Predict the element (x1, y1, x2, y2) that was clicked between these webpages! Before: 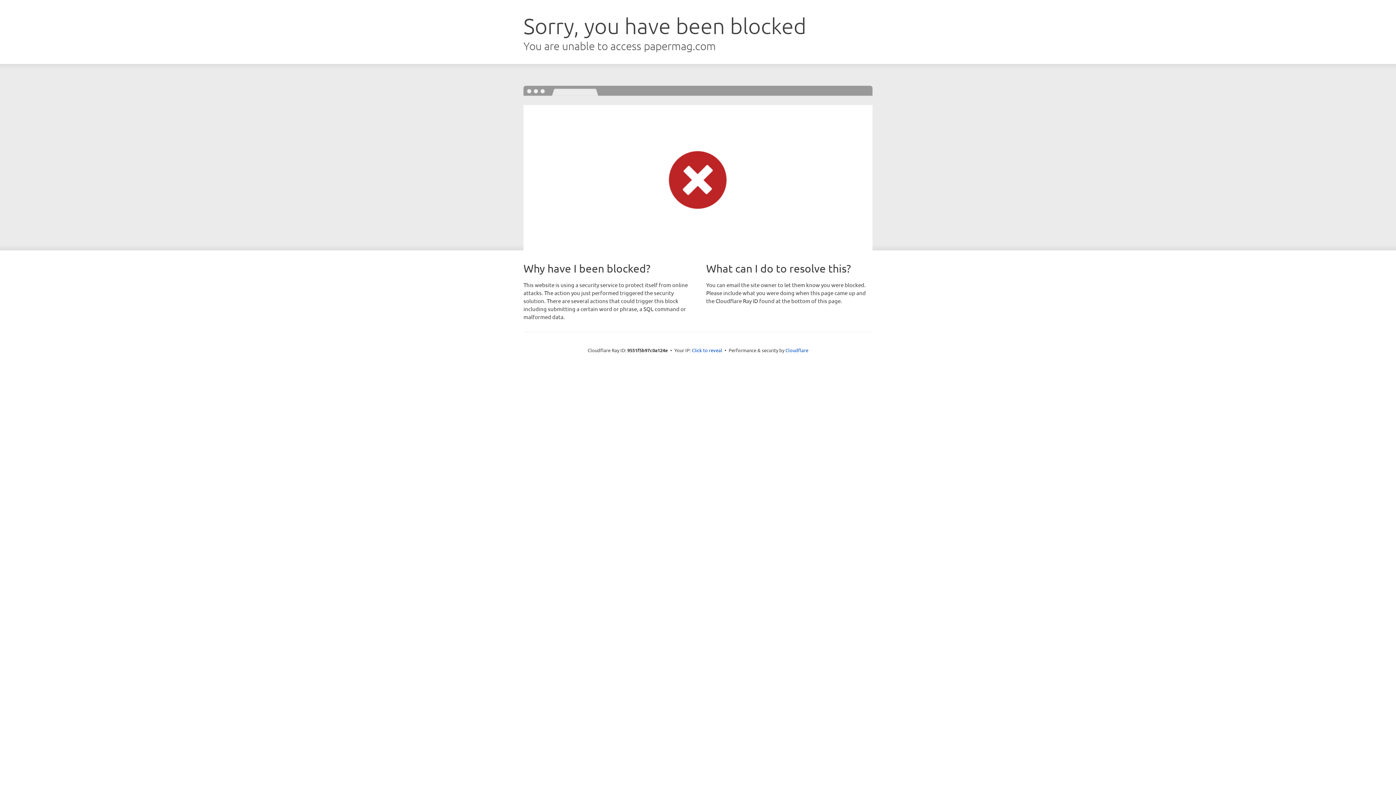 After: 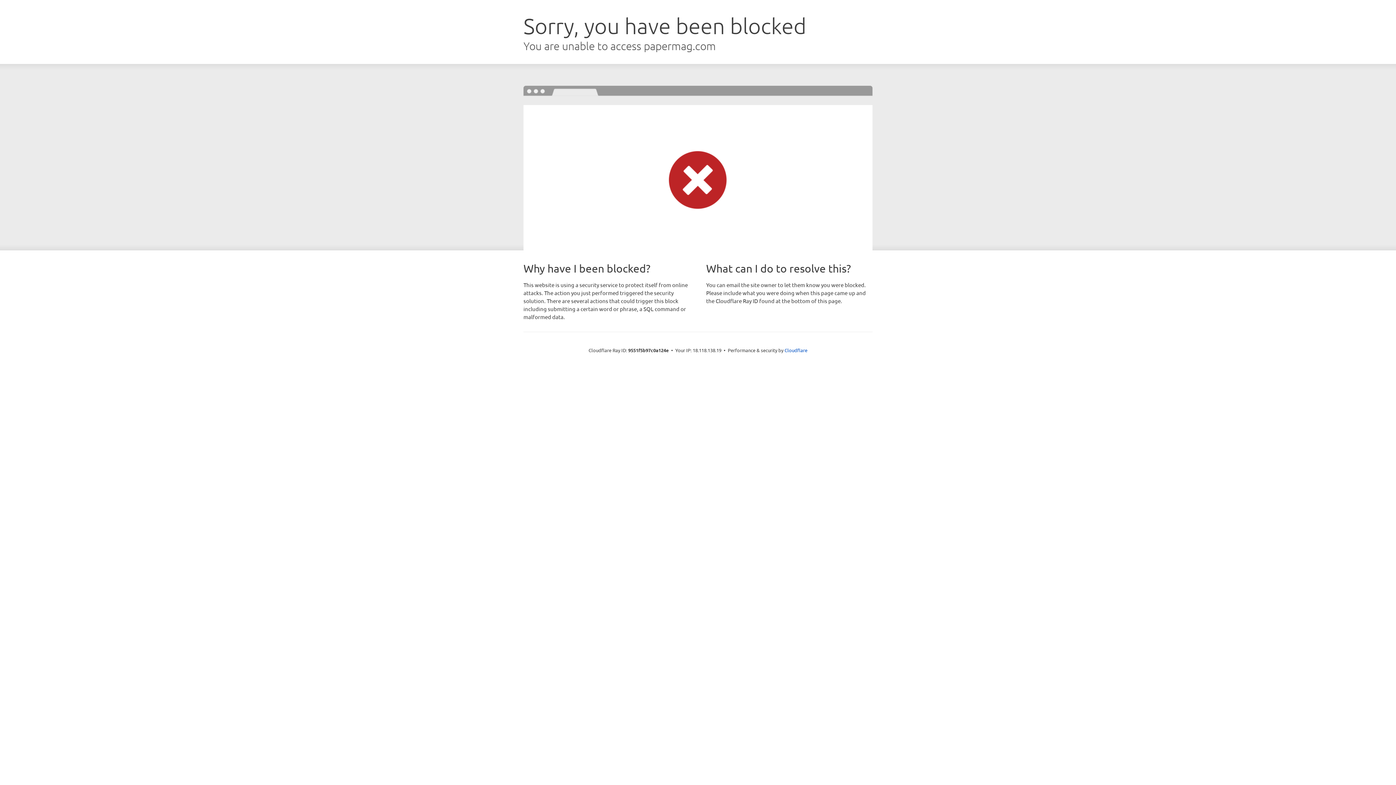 Action: label: Click to reveal bbox: (692, 346, 722, 353)